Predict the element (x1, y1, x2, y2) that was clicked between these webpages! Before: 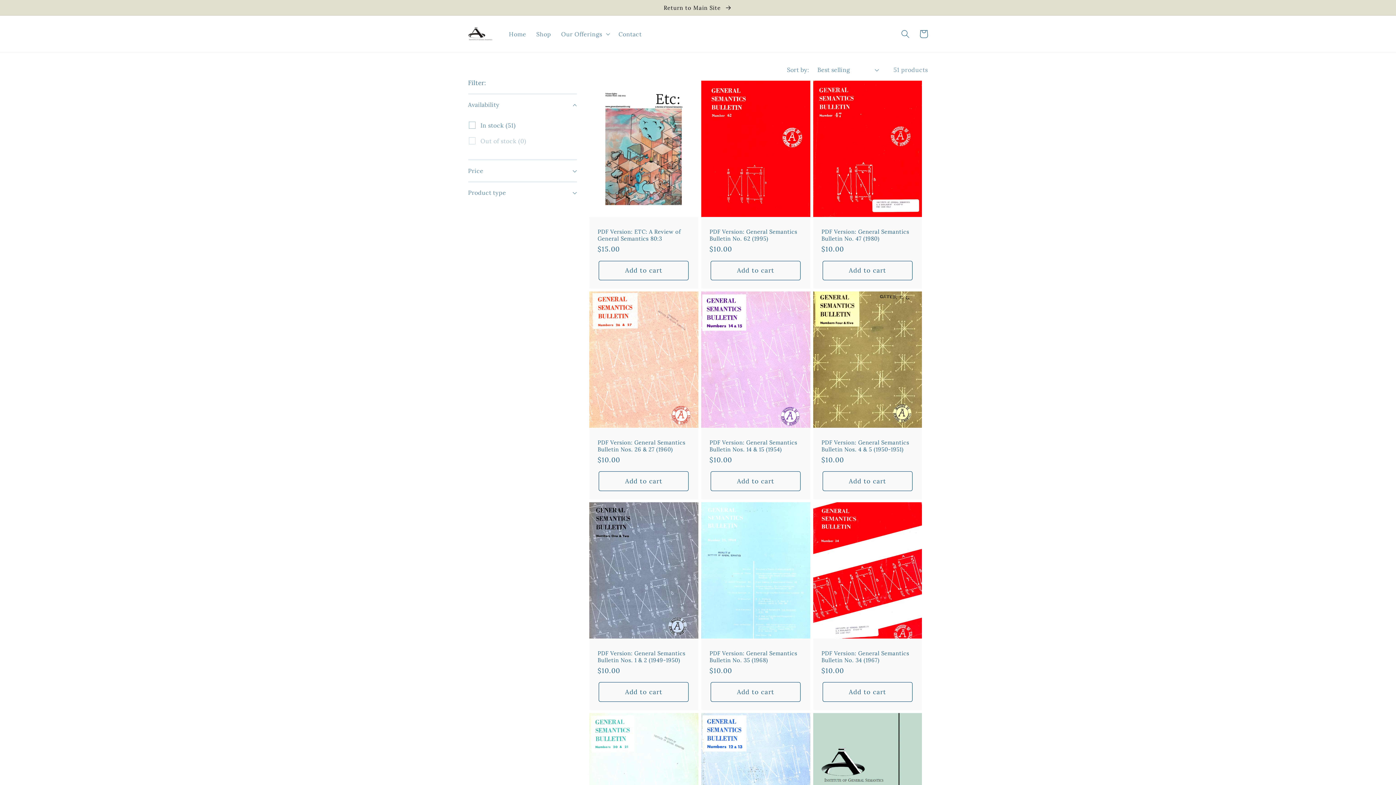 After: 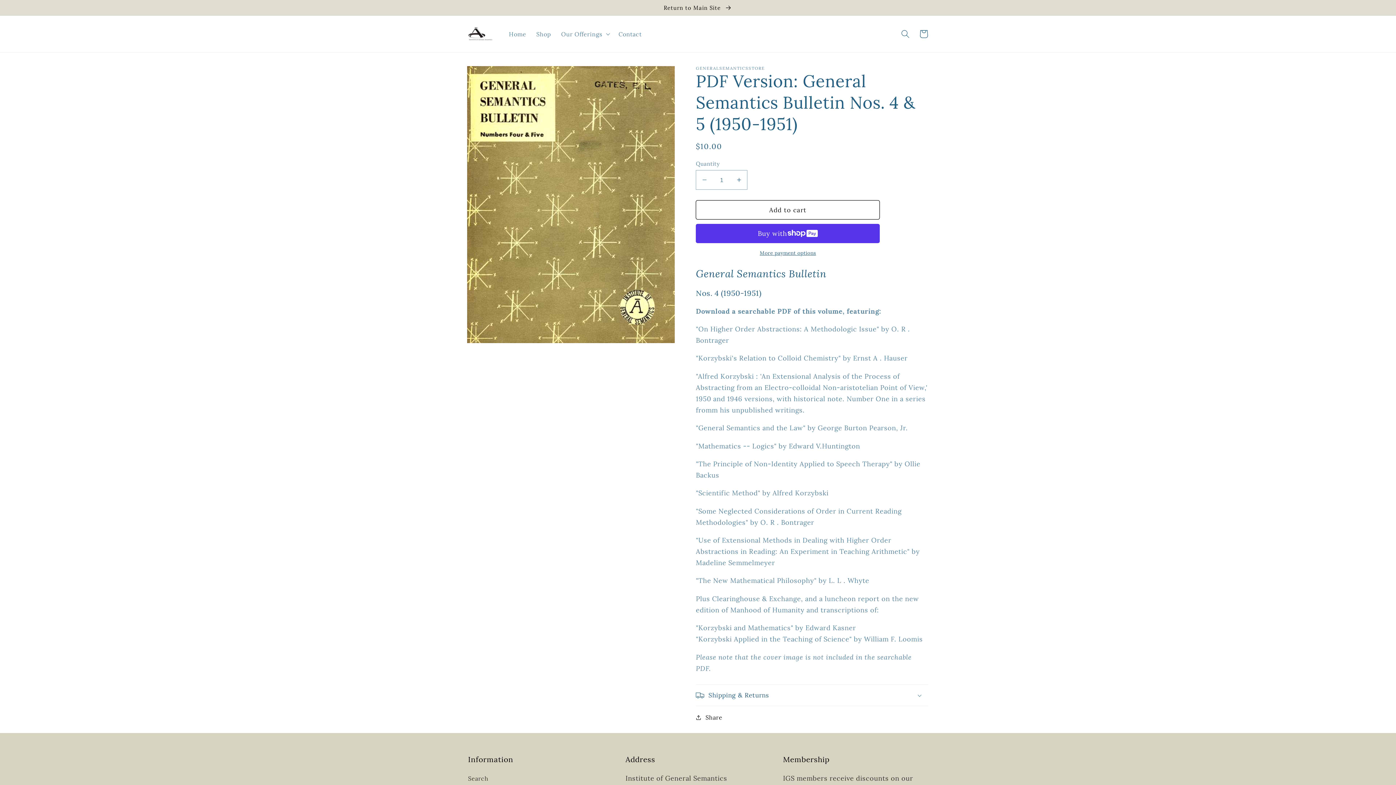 Action: bbox: (821, 439, 913, 453) label: PDF Version: General Semantics Bulletin Nos. 4 & 5 (1950-1951)